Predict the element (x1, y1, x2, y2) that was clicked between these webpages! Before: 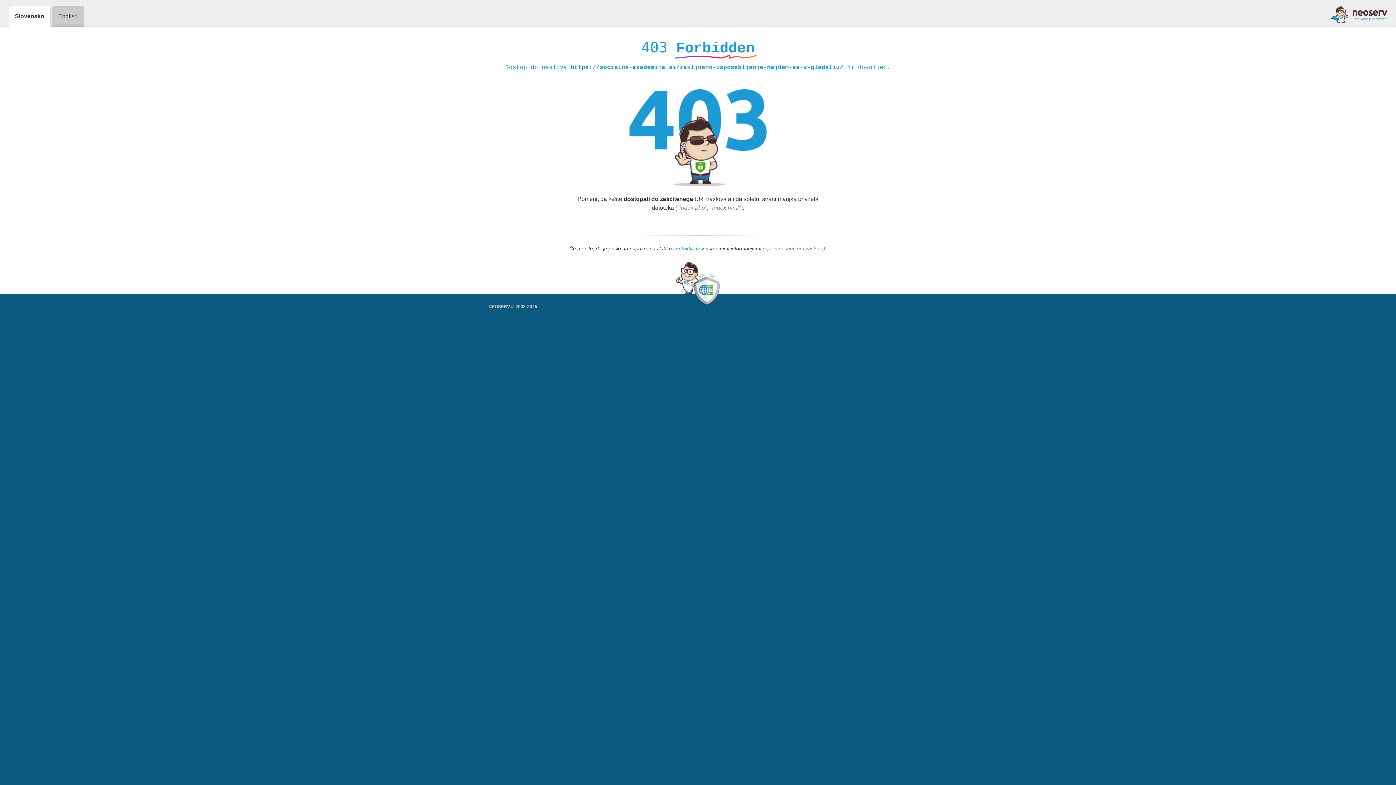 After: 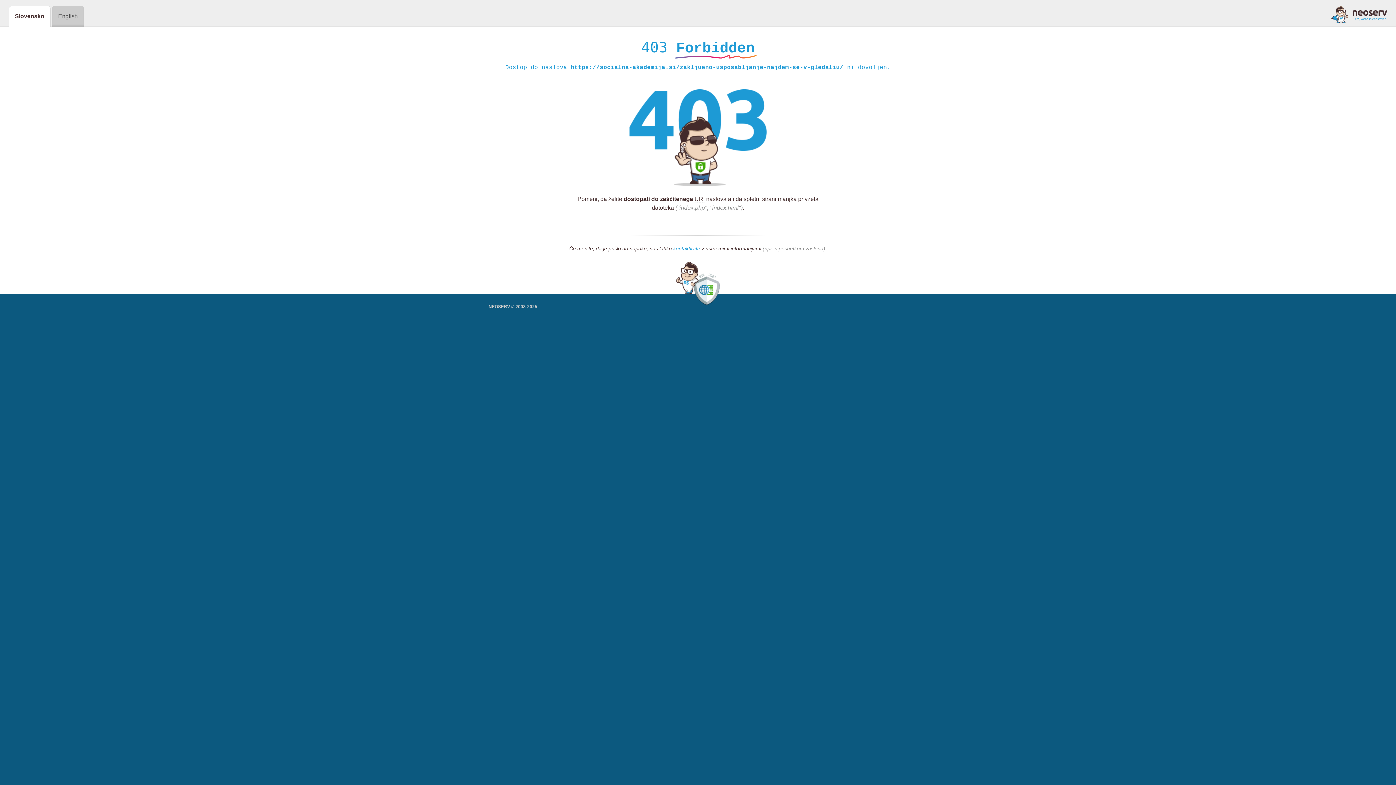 Action: bbox: (673, 245, 700, 252) label: kontaktirate